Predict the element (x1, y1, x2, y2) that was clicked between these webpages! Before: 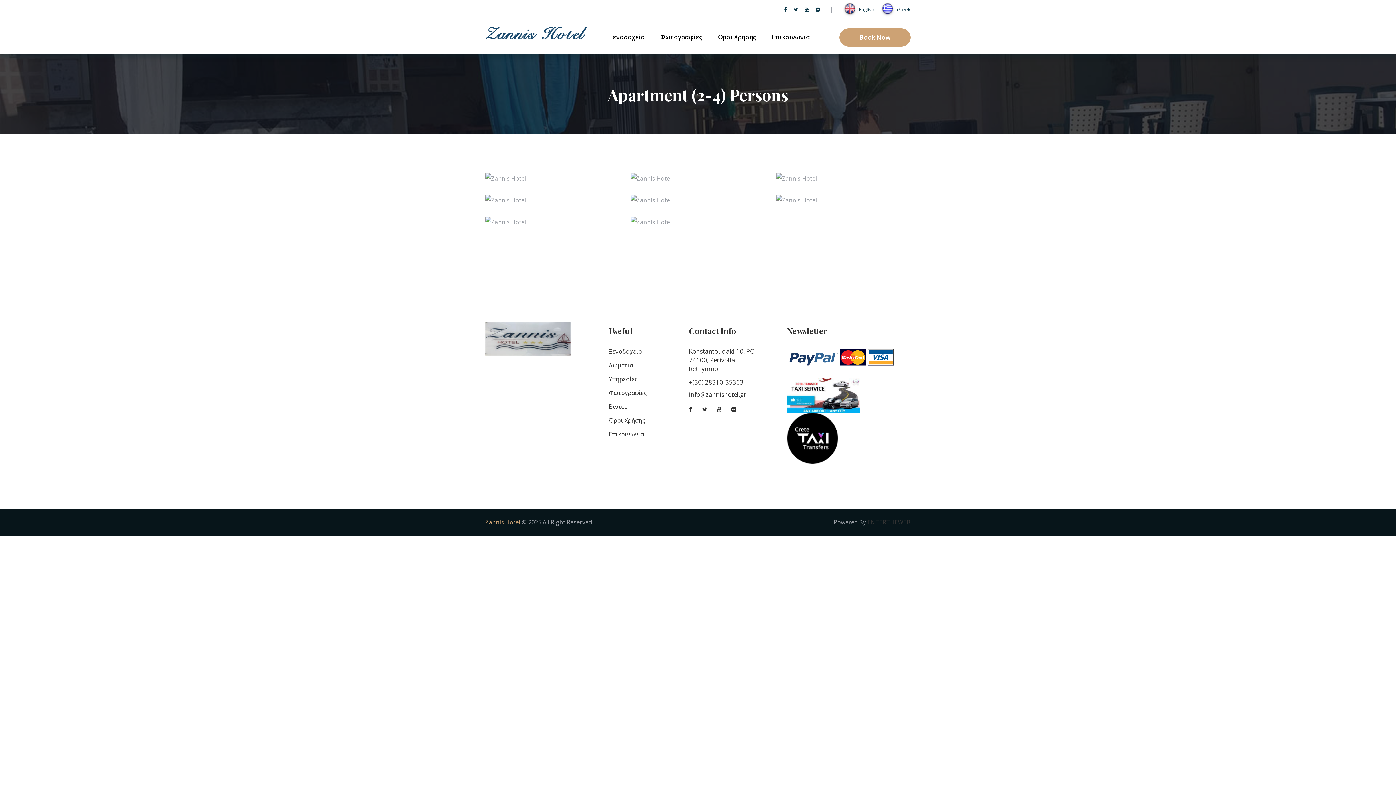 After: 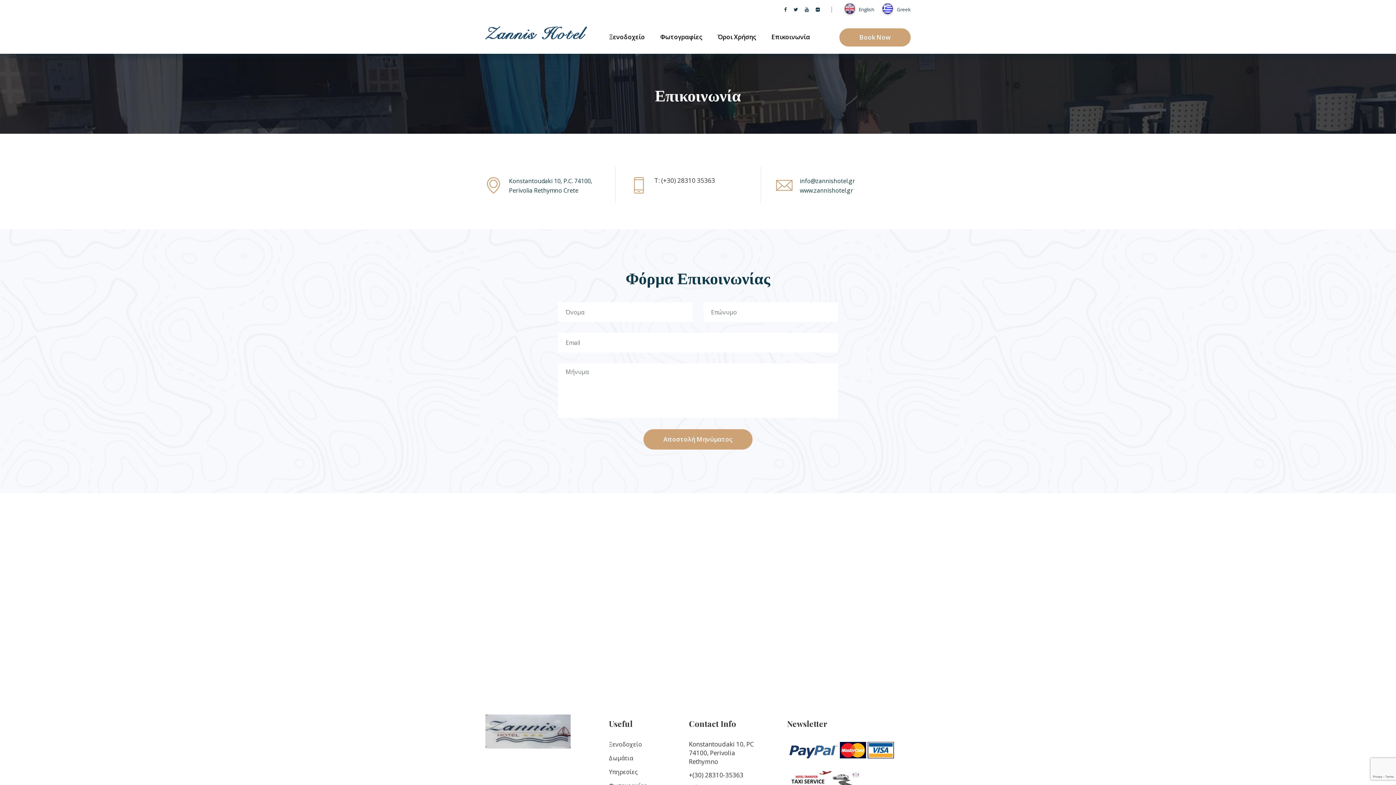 Action: label: Επικοινωνία bbox: (768, 21, 813, 53)